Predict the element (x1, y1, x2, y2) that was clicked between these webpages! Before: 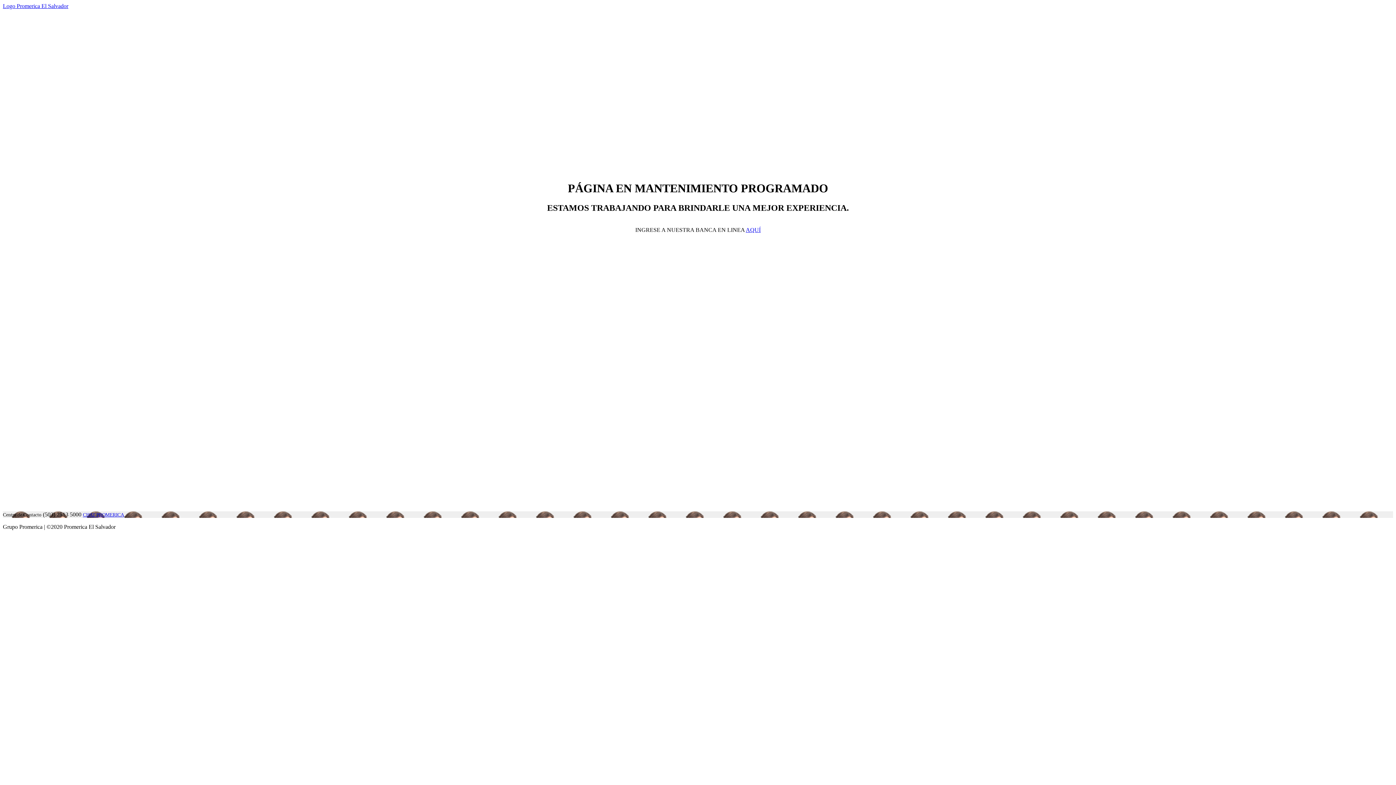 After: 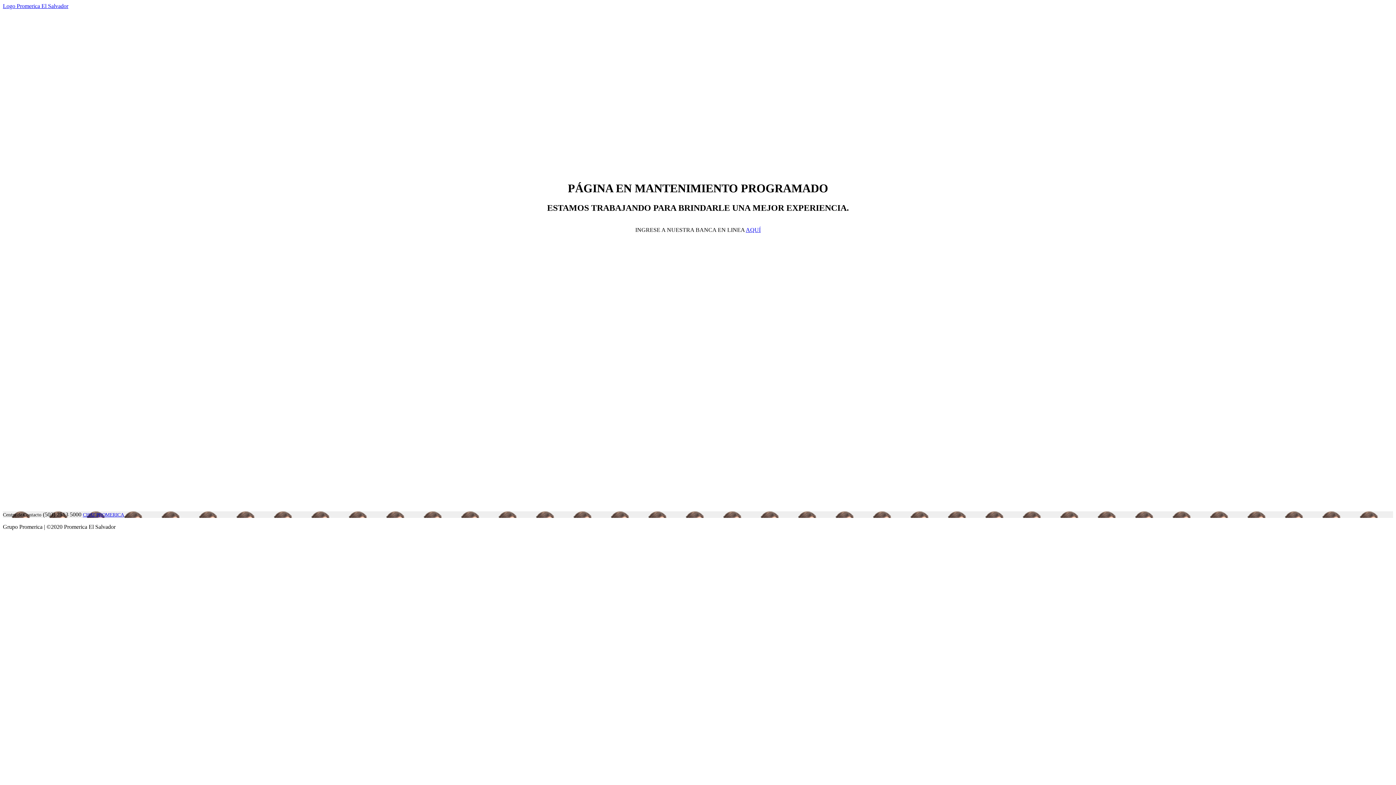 Action: bbox: (82, 512, 124, 517) label: CHAT PROMERICA